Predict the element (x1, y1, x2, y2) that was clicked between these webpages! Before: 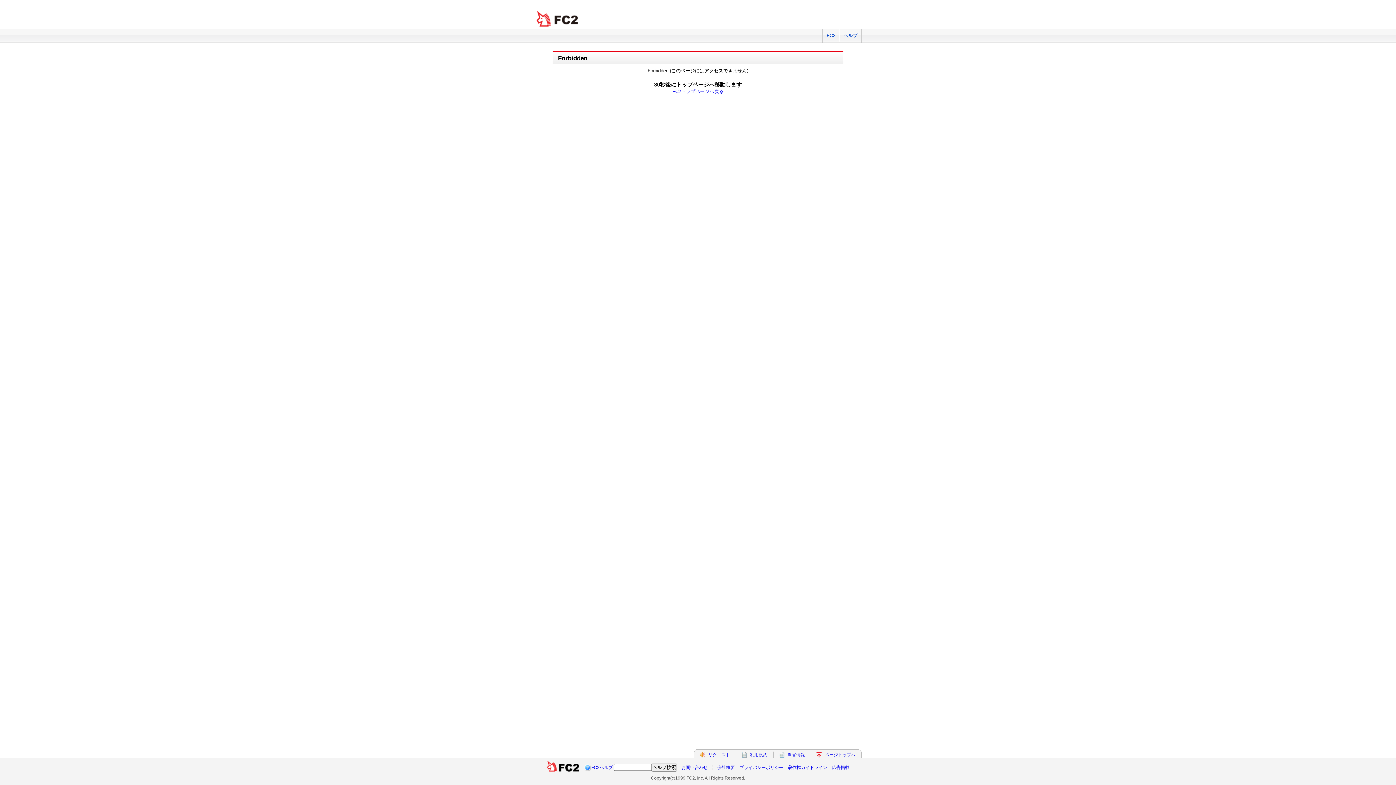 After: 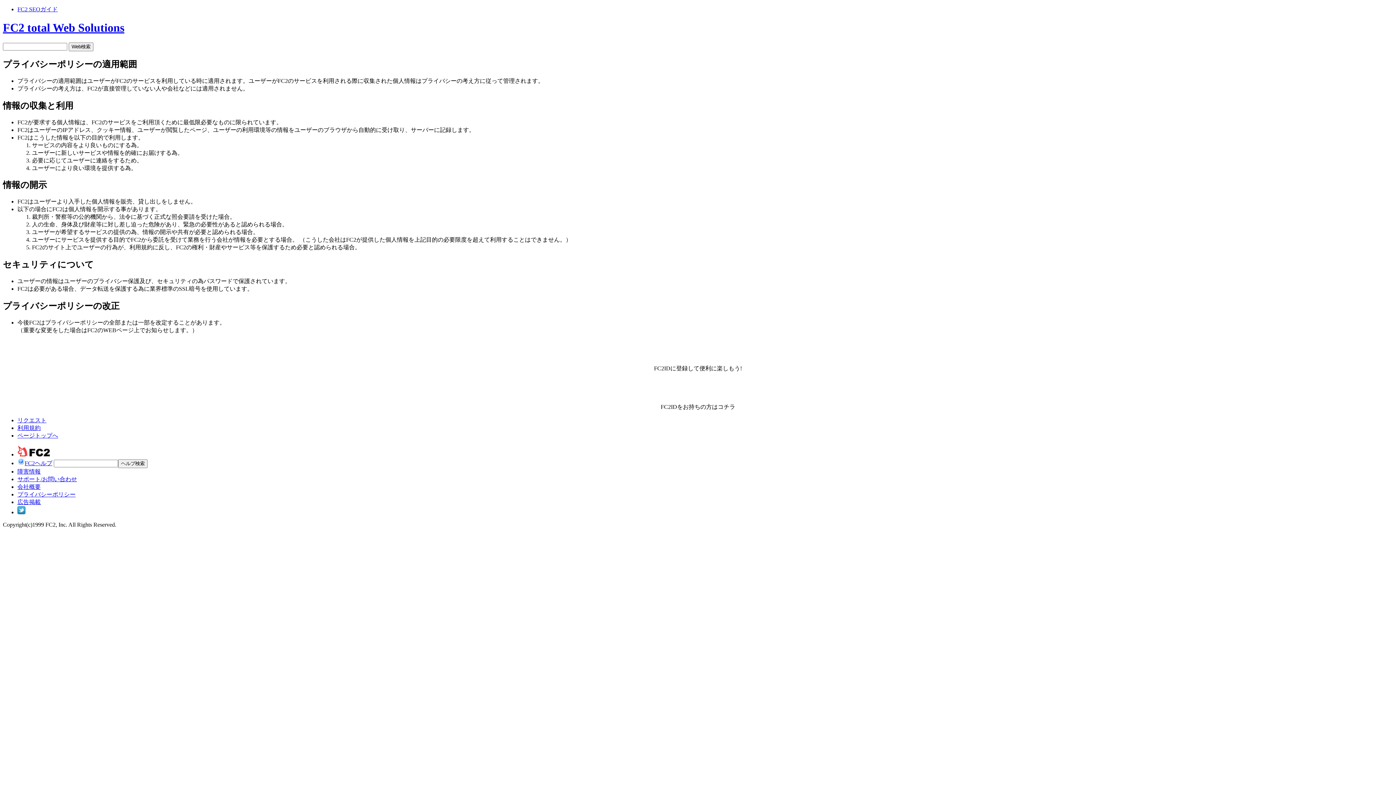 Action: label: プライバシーポリシー bbox: (739, 765, 783, 770)